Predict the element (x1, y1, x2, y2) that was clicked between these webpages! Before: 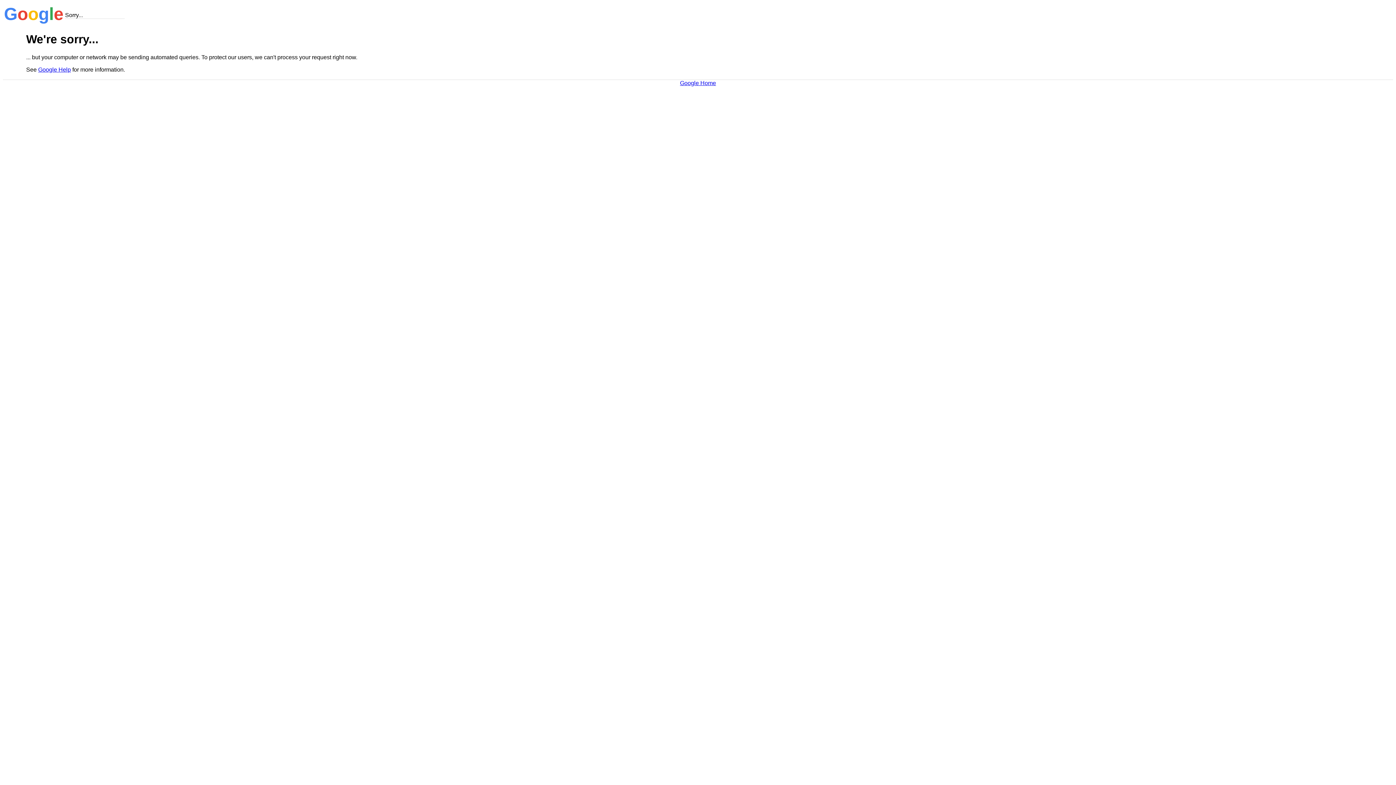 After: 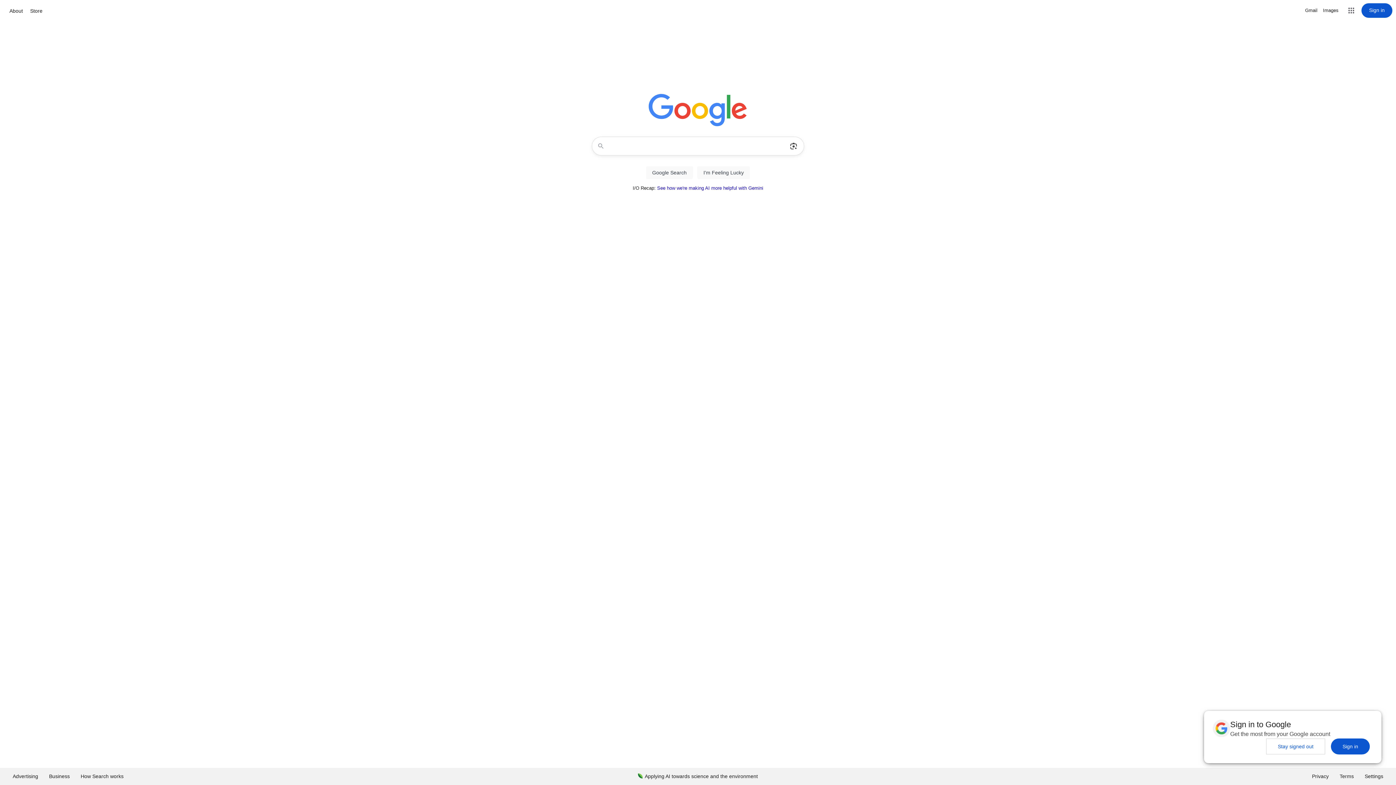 Action: bbox: (680, 79, 716, 86) label: Google Home